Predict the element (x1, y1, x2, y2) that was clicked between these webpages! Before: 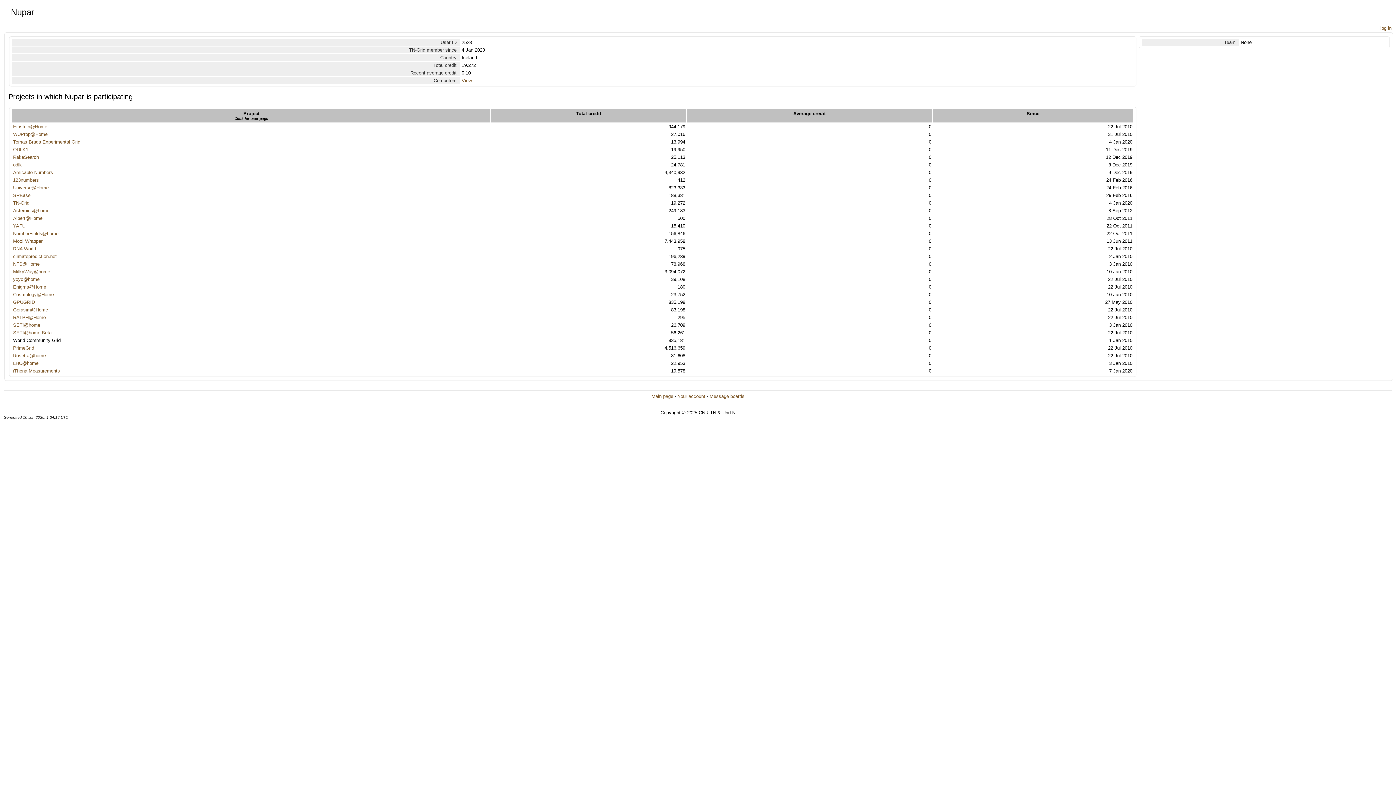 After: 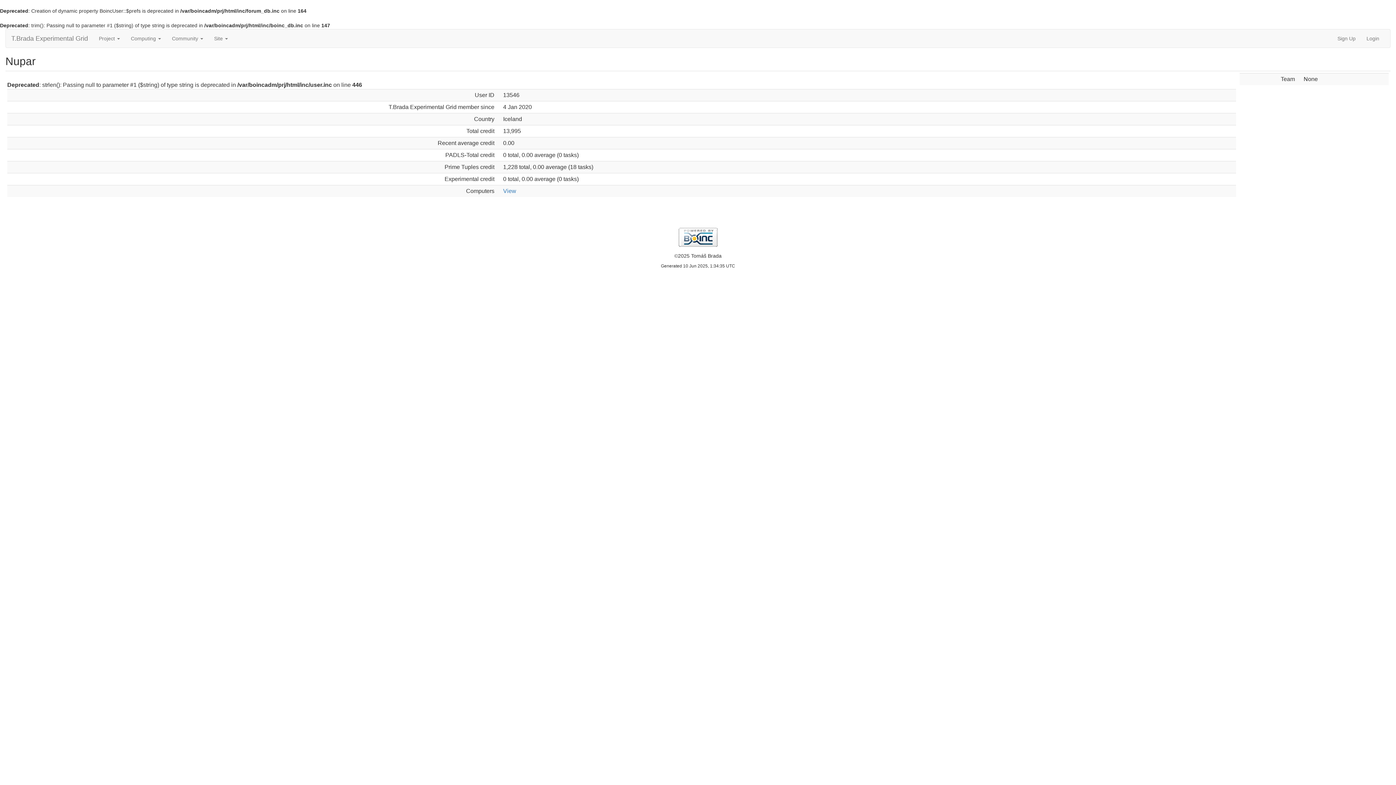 Action: label: Tomas Brada Experimental Grid bbox: (13, 139, 80, 144)